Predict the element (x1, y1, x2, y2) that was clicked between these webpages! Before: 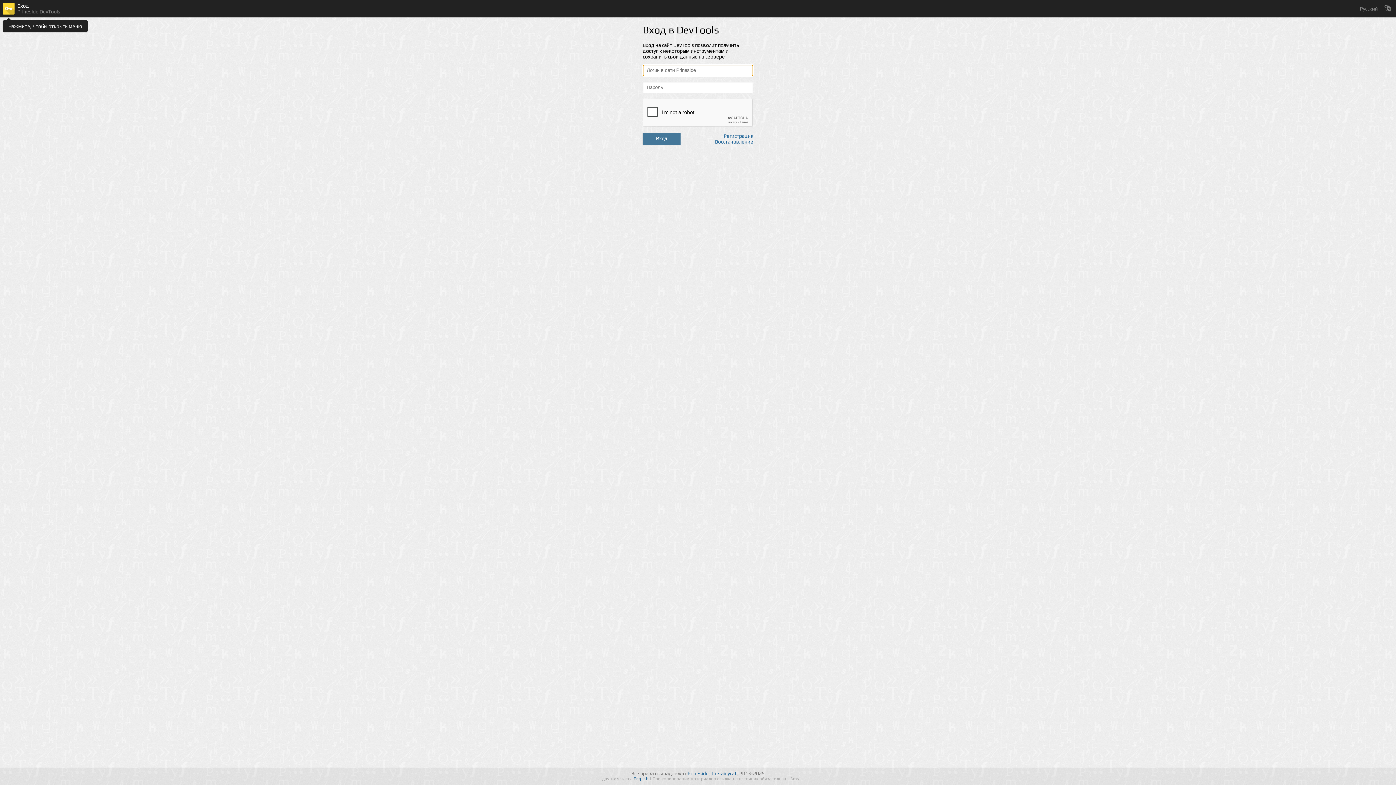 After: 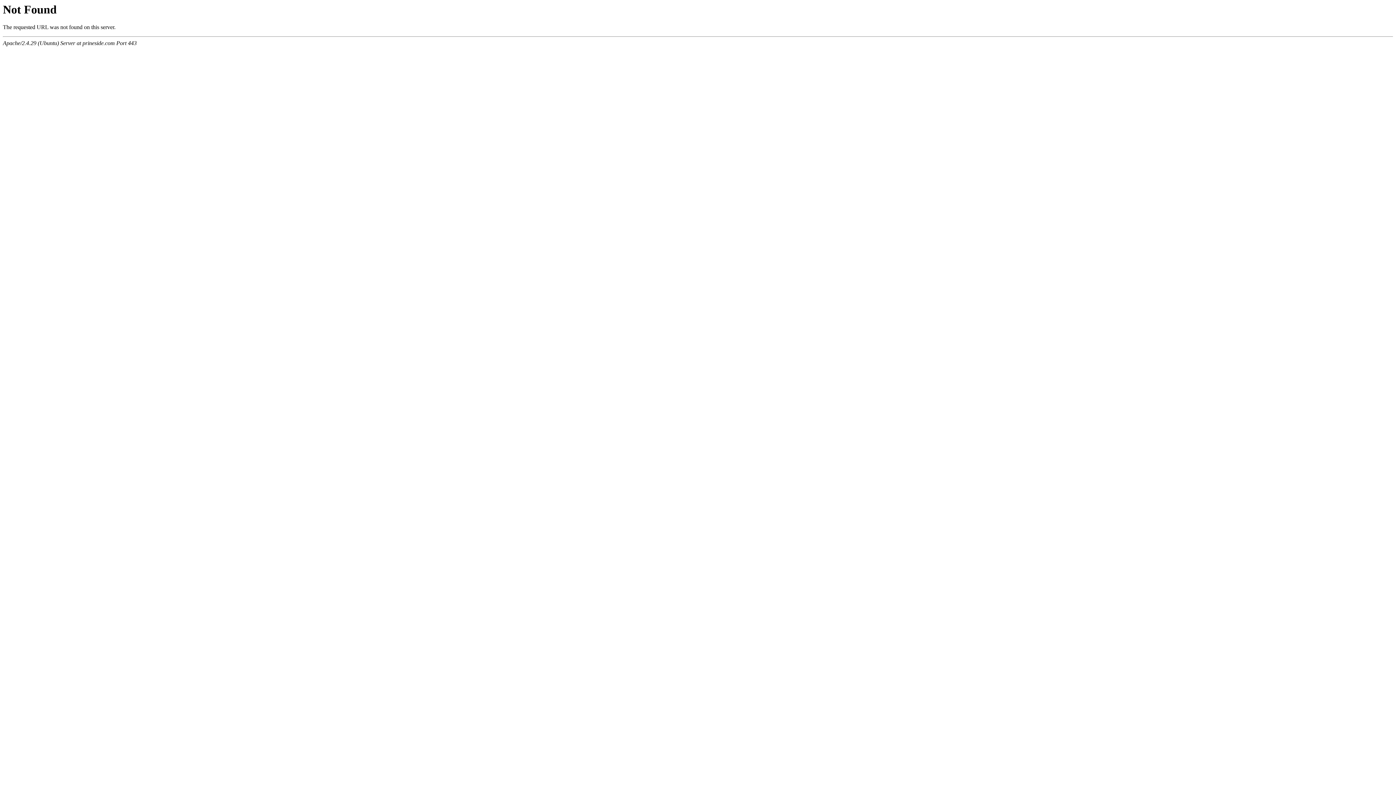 Action: bbox: (724, 133, 753, 138) label: Регистрация